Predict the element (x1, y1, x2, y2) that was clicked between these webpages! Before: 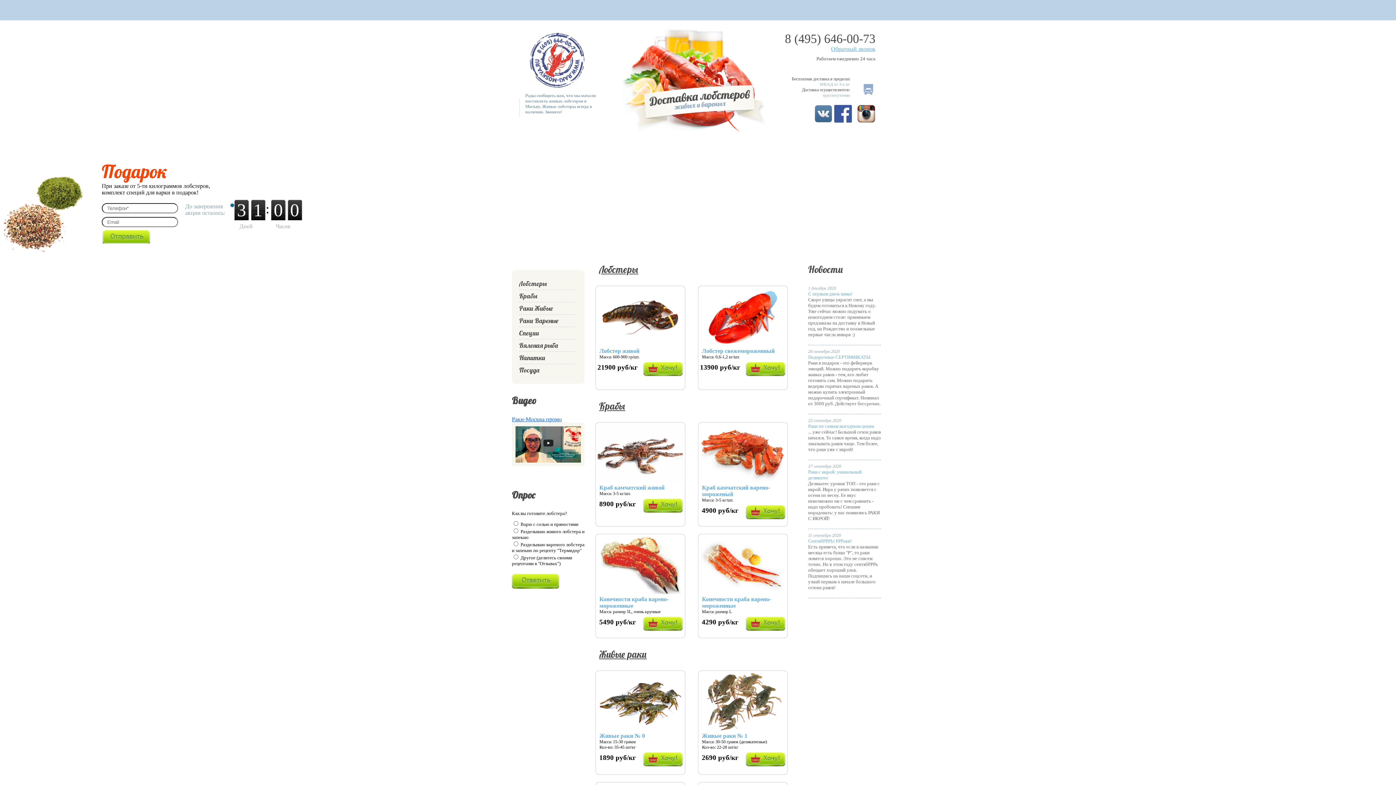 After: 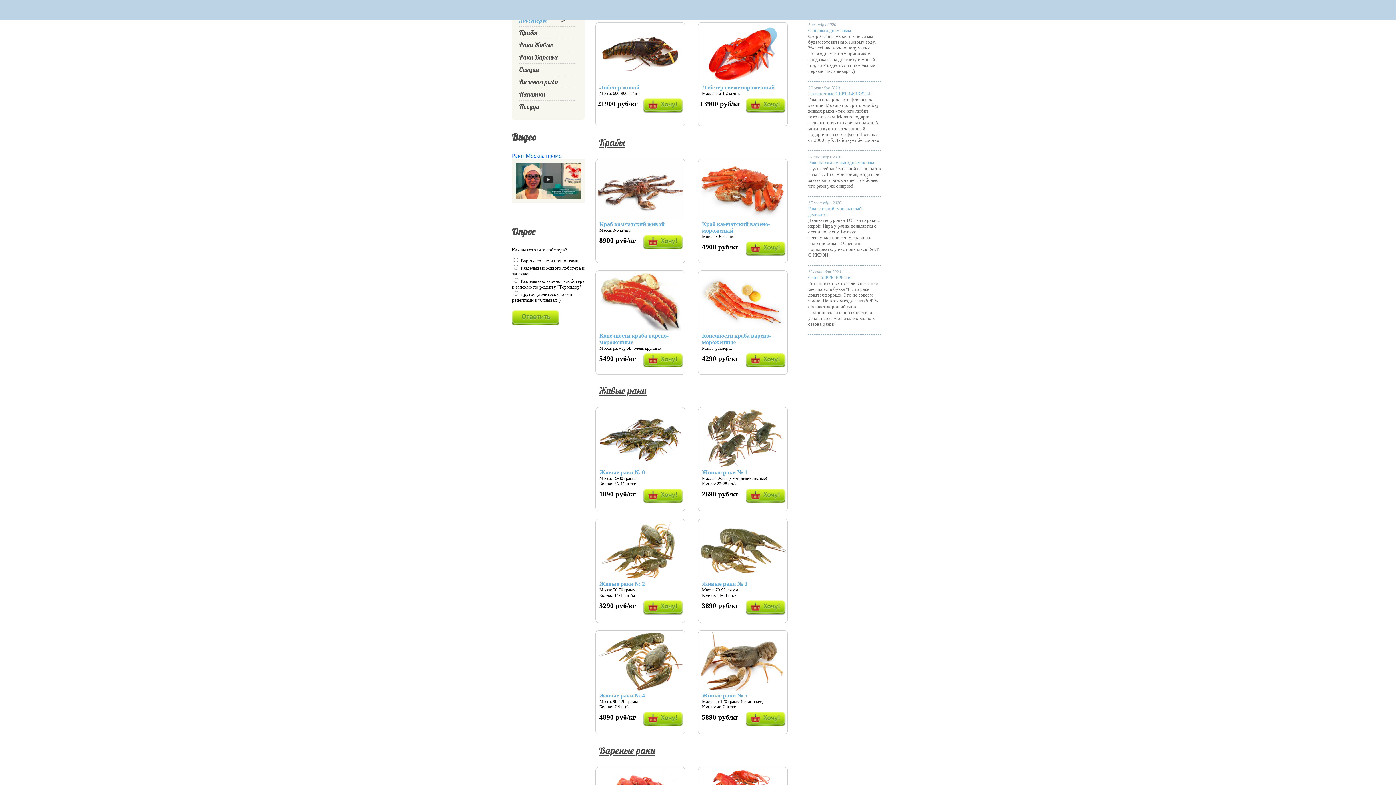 Action: bbox: (519, 288, 546, 297) label: Лобстеры